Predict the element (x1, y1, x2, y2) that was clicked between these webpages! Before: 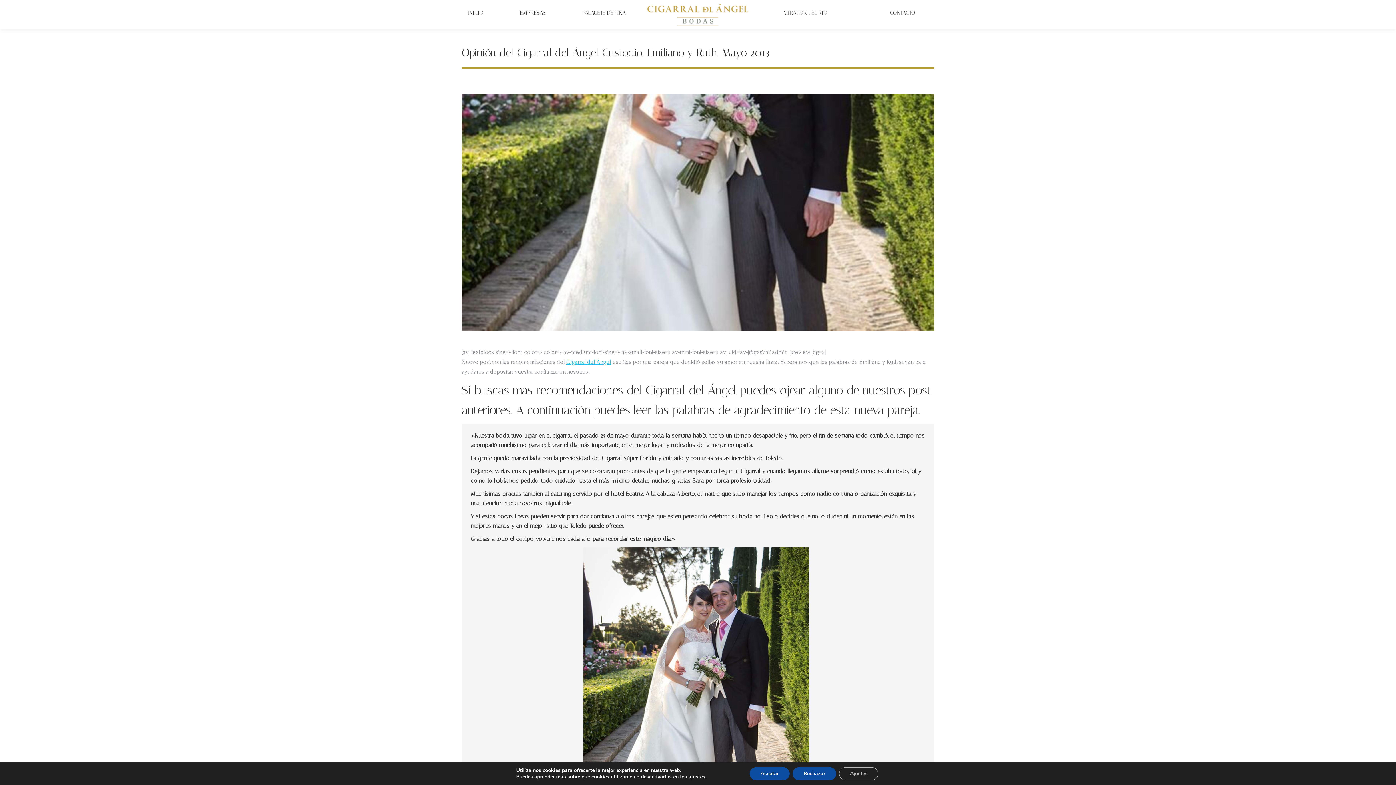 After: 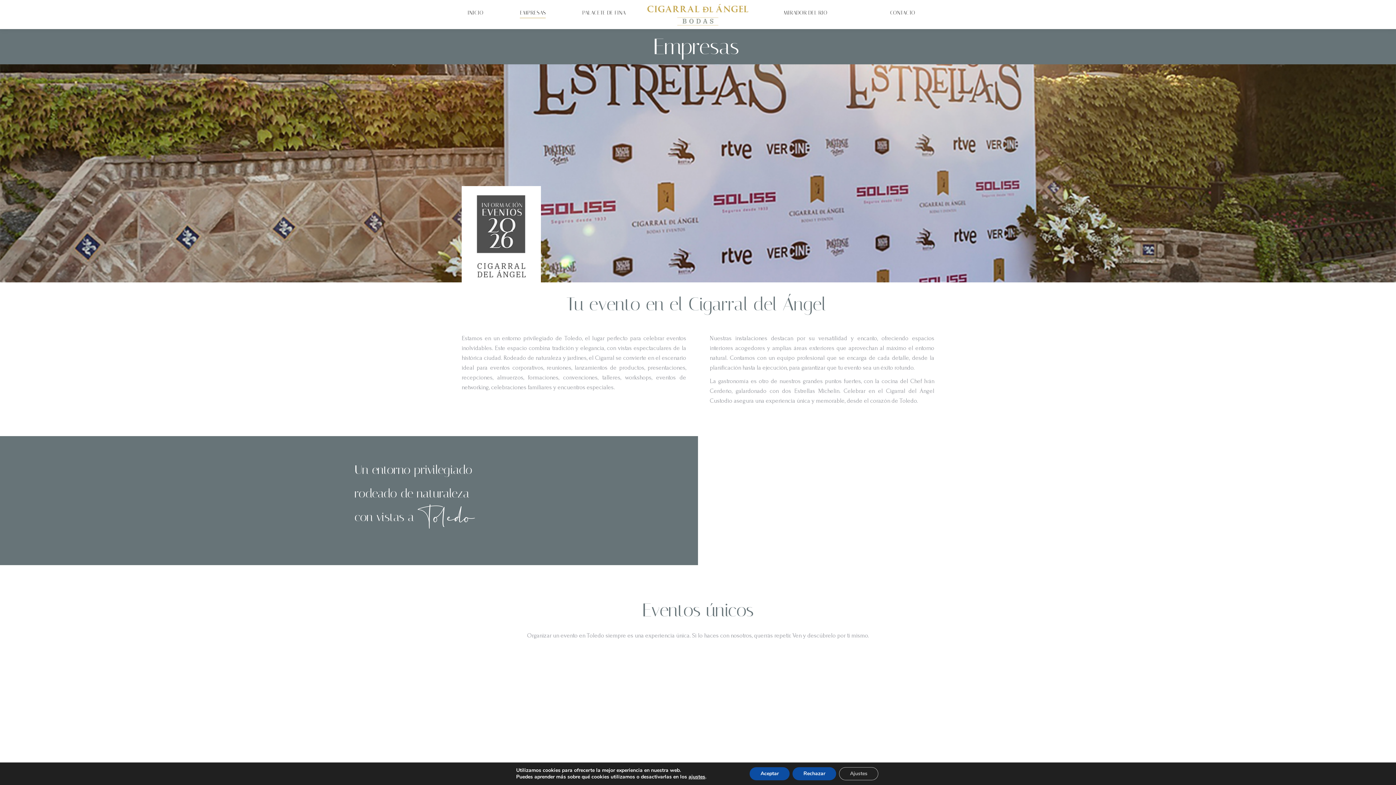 Action: label: EMPRESAS bbox: (507, 0, 559, 25)